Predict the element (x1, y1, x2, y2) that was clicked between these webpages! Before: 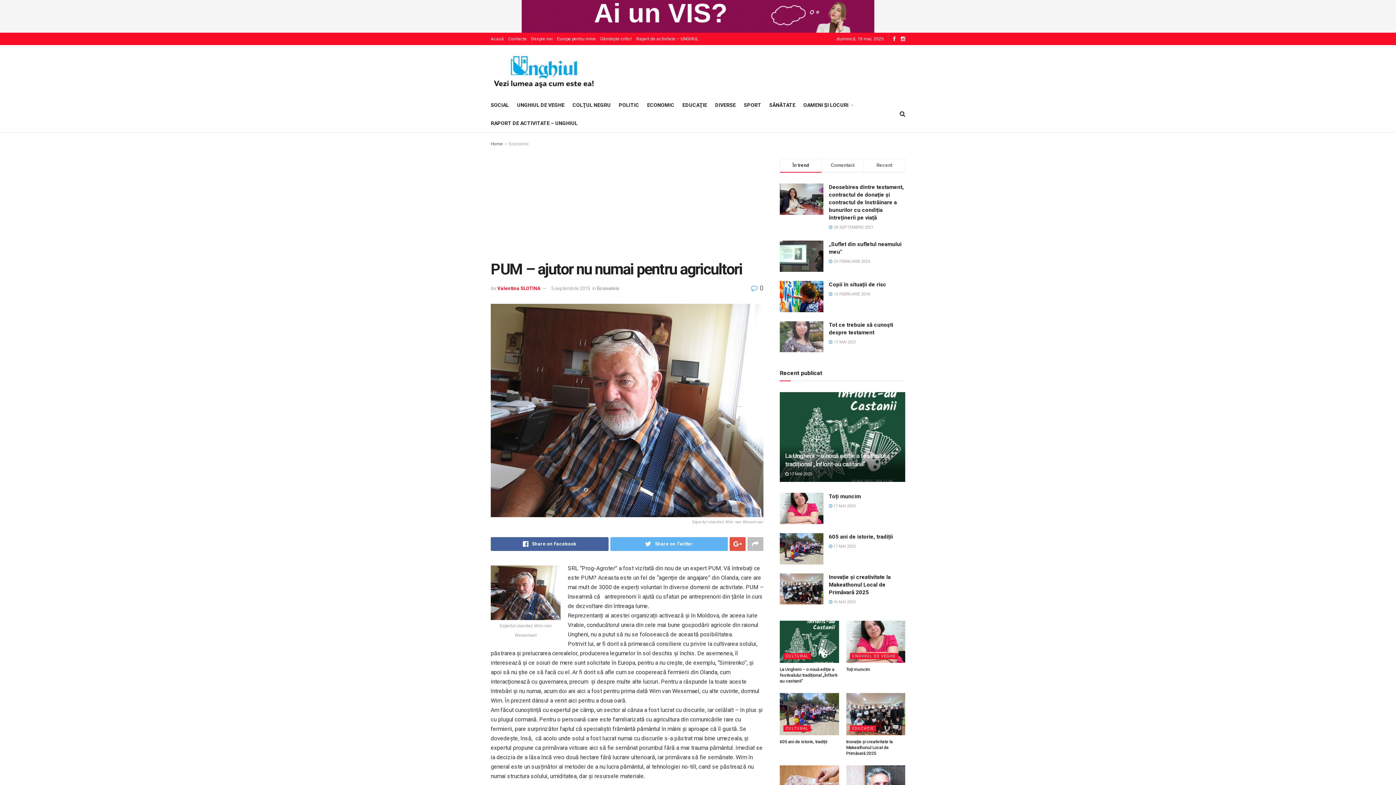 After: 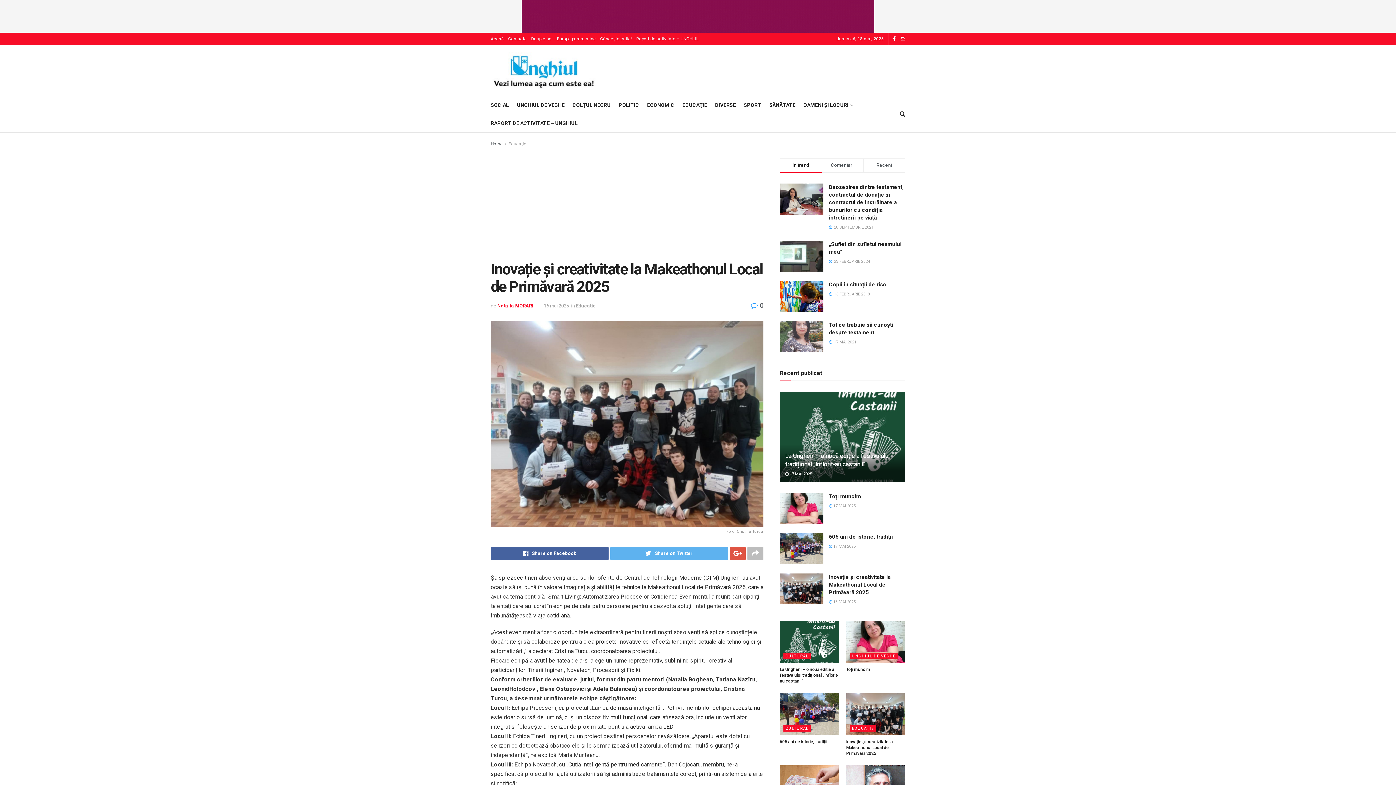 Action: bbox: (780, 573, 823, 604)